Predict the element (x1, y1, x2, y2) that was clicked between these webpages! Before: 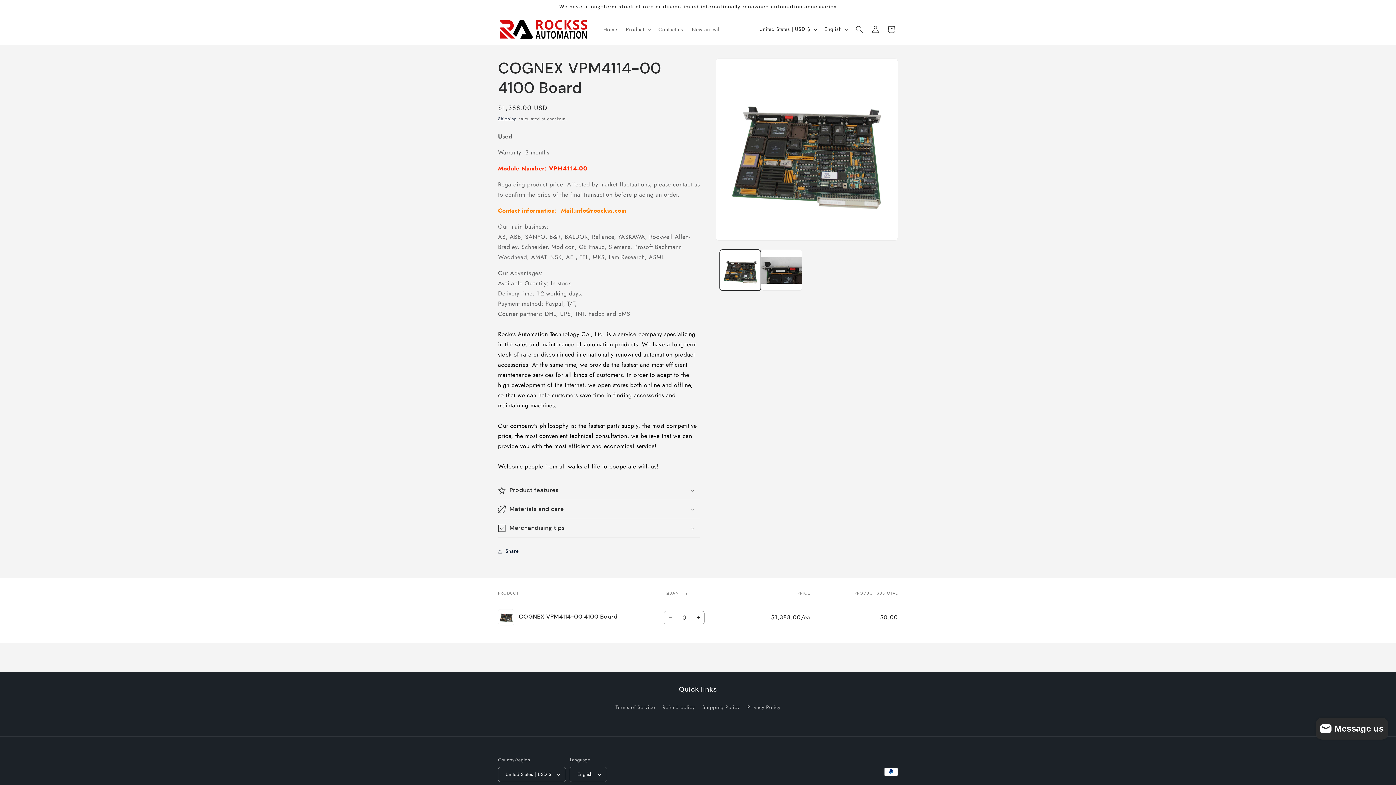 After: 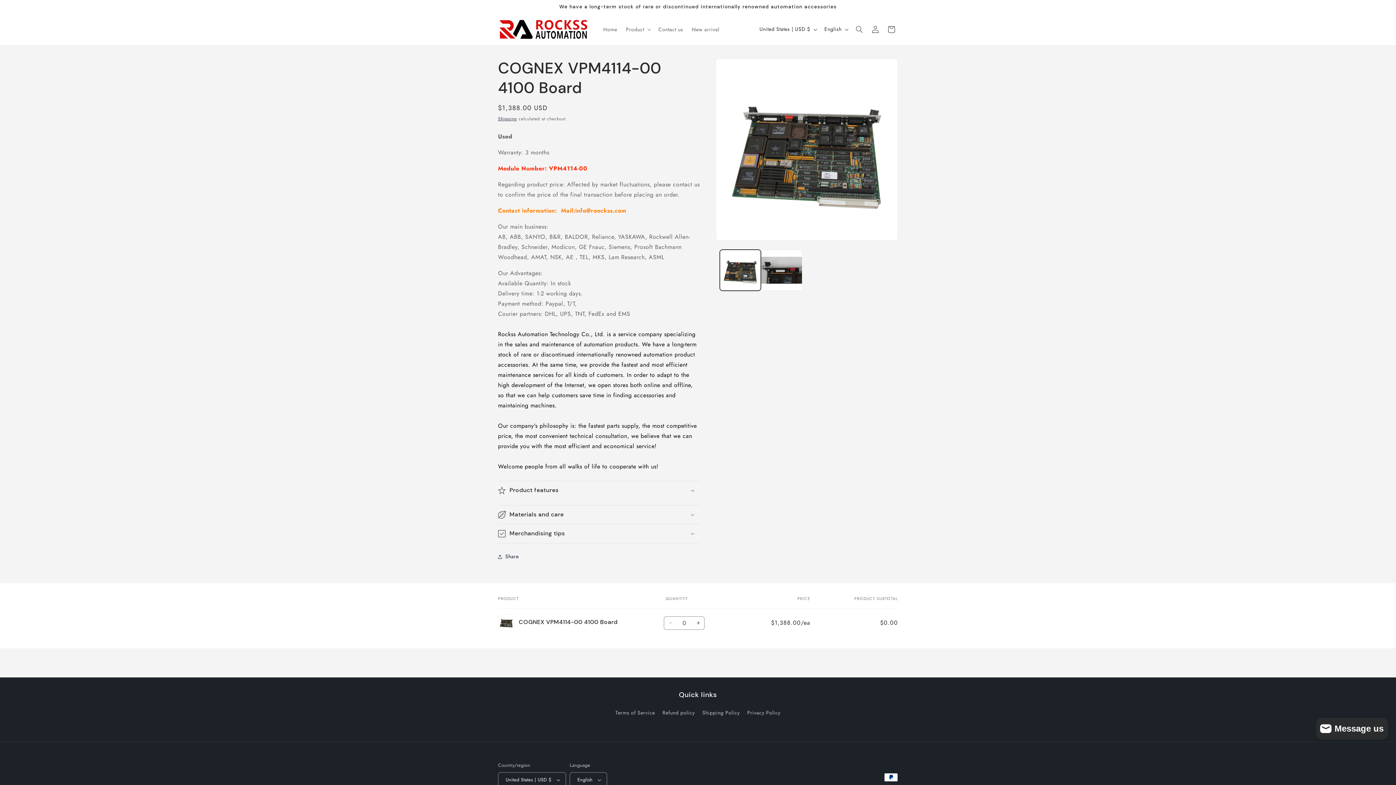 Action: label: Product features bbox: (498, 481, 700, 499)